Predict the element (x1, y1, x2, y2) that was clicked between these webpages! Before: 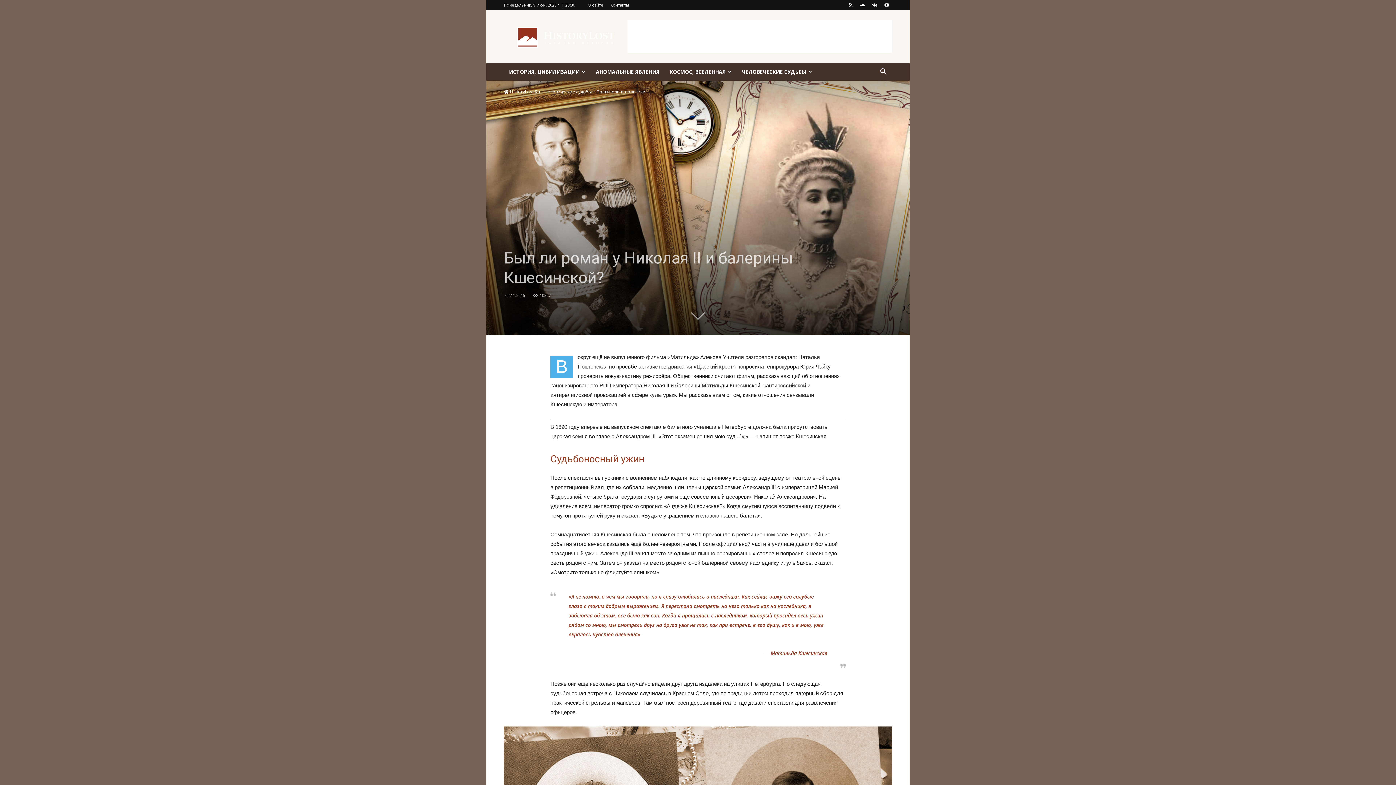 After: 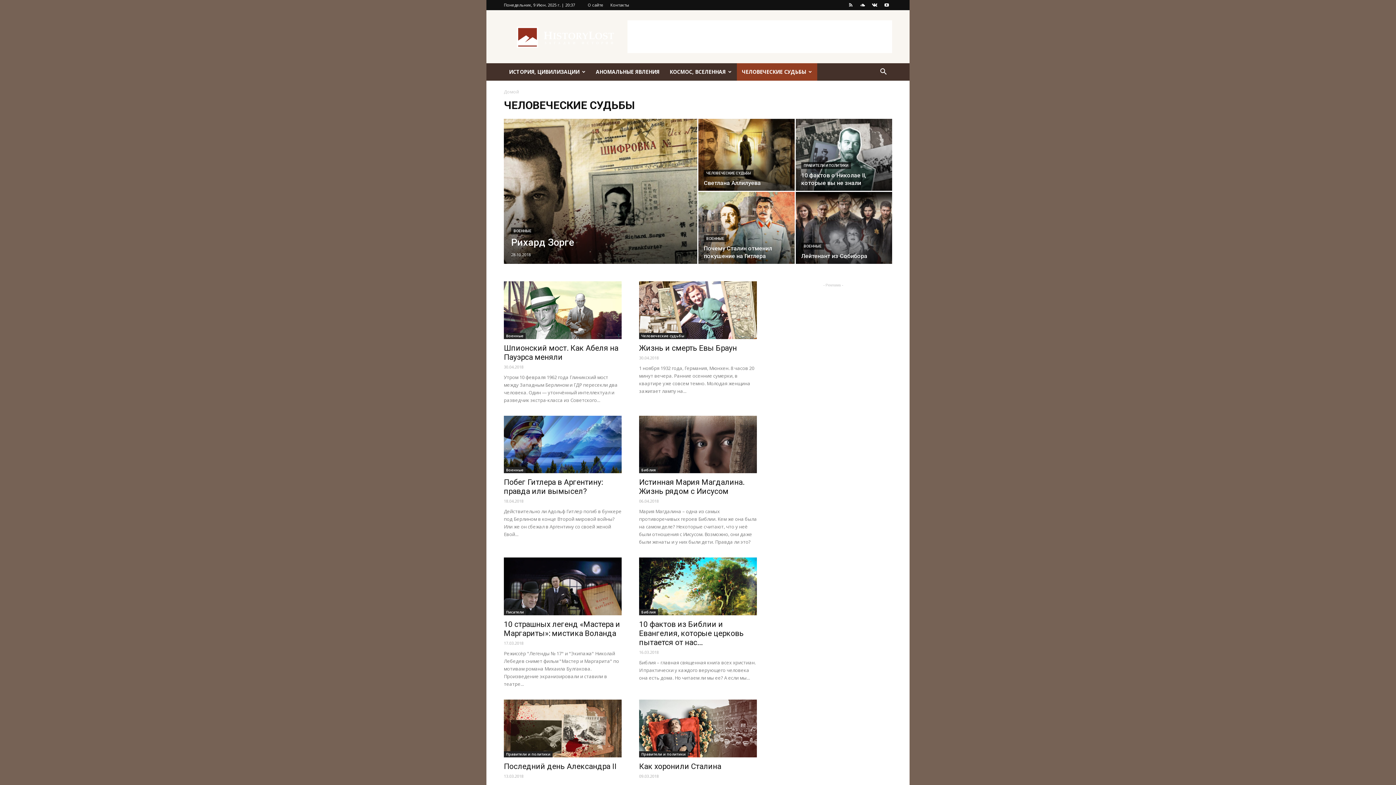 Action: bbox: (737, 63, 817, 80) label: ЧЕЛОВЕЧЕСКИЕ СУДЬБЫ